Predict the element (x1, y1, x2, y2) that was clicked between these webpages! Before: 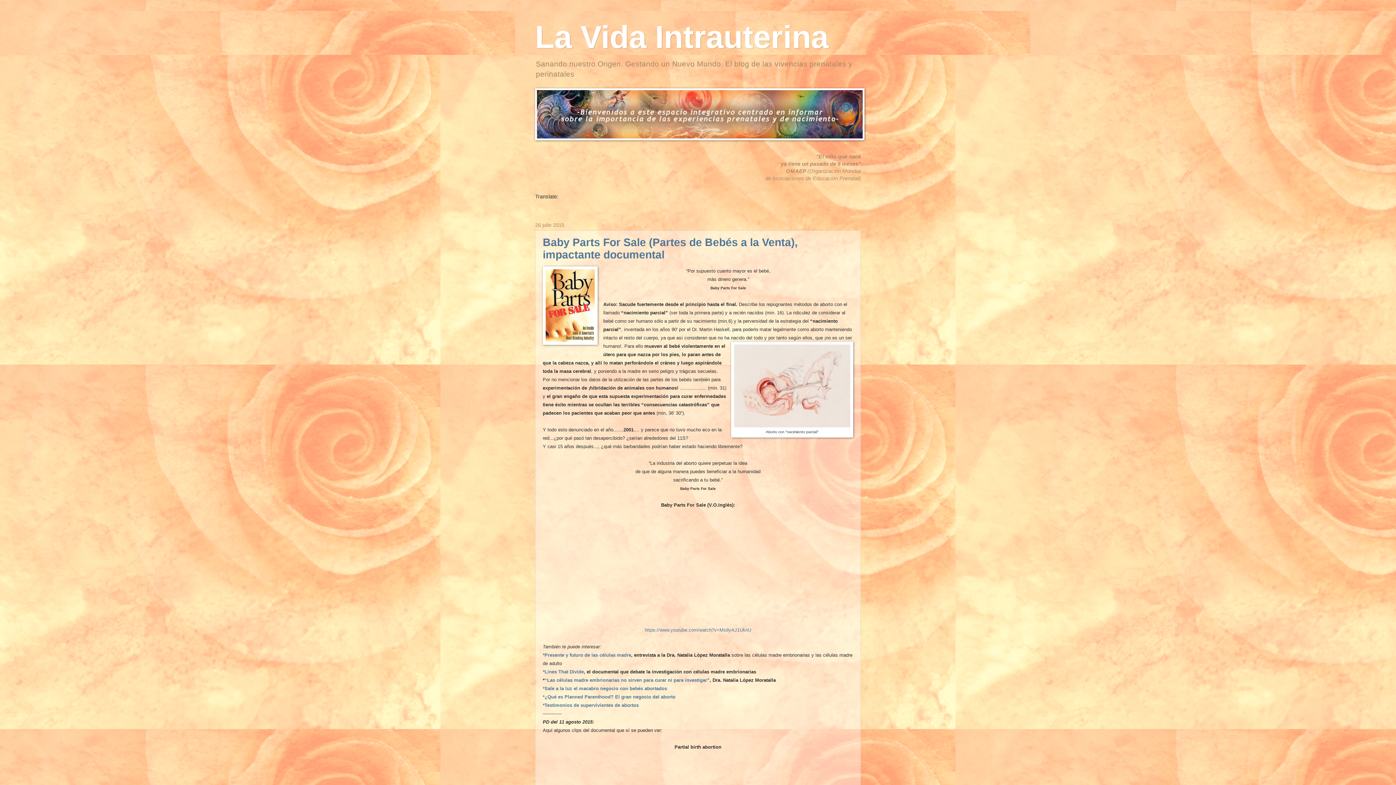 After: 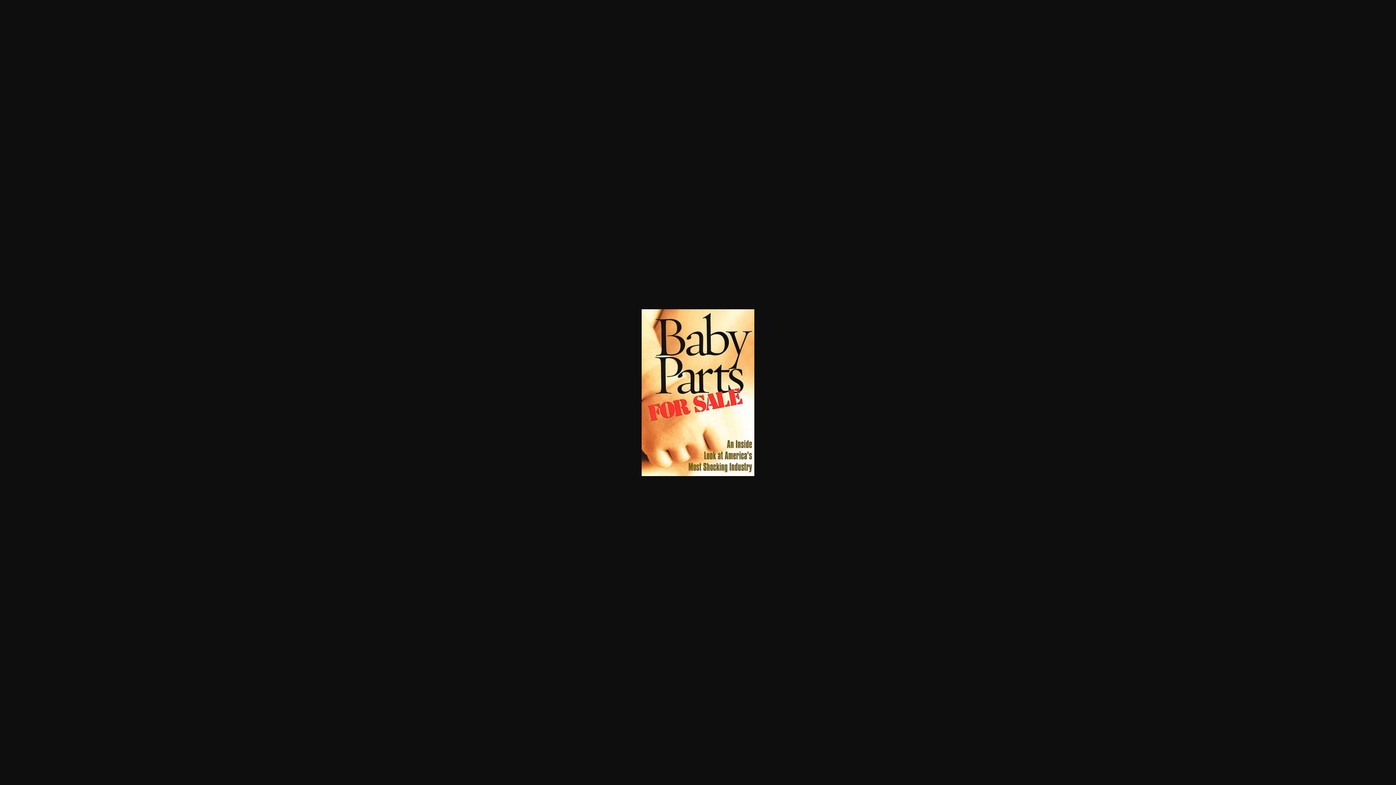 Action: bbox: (542, 266, 597, 347)